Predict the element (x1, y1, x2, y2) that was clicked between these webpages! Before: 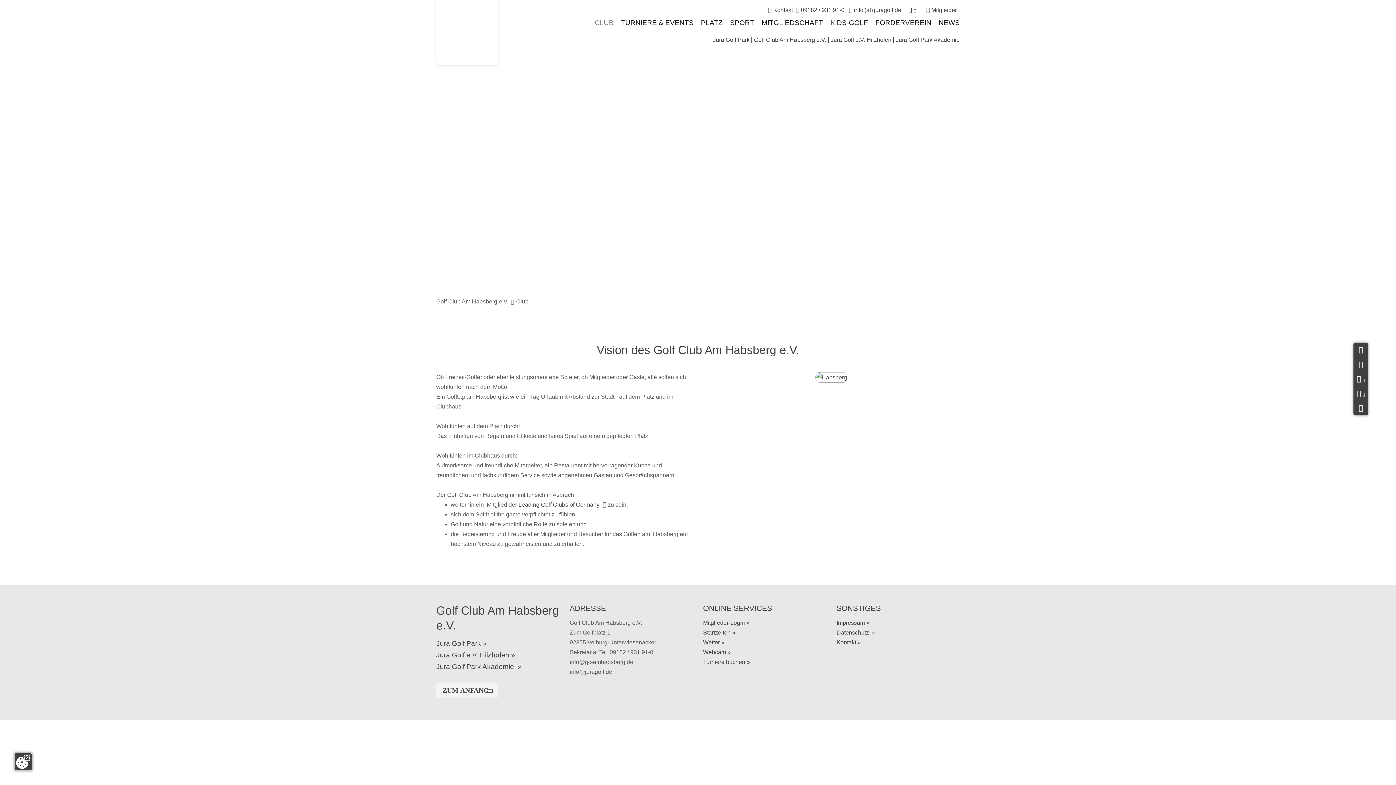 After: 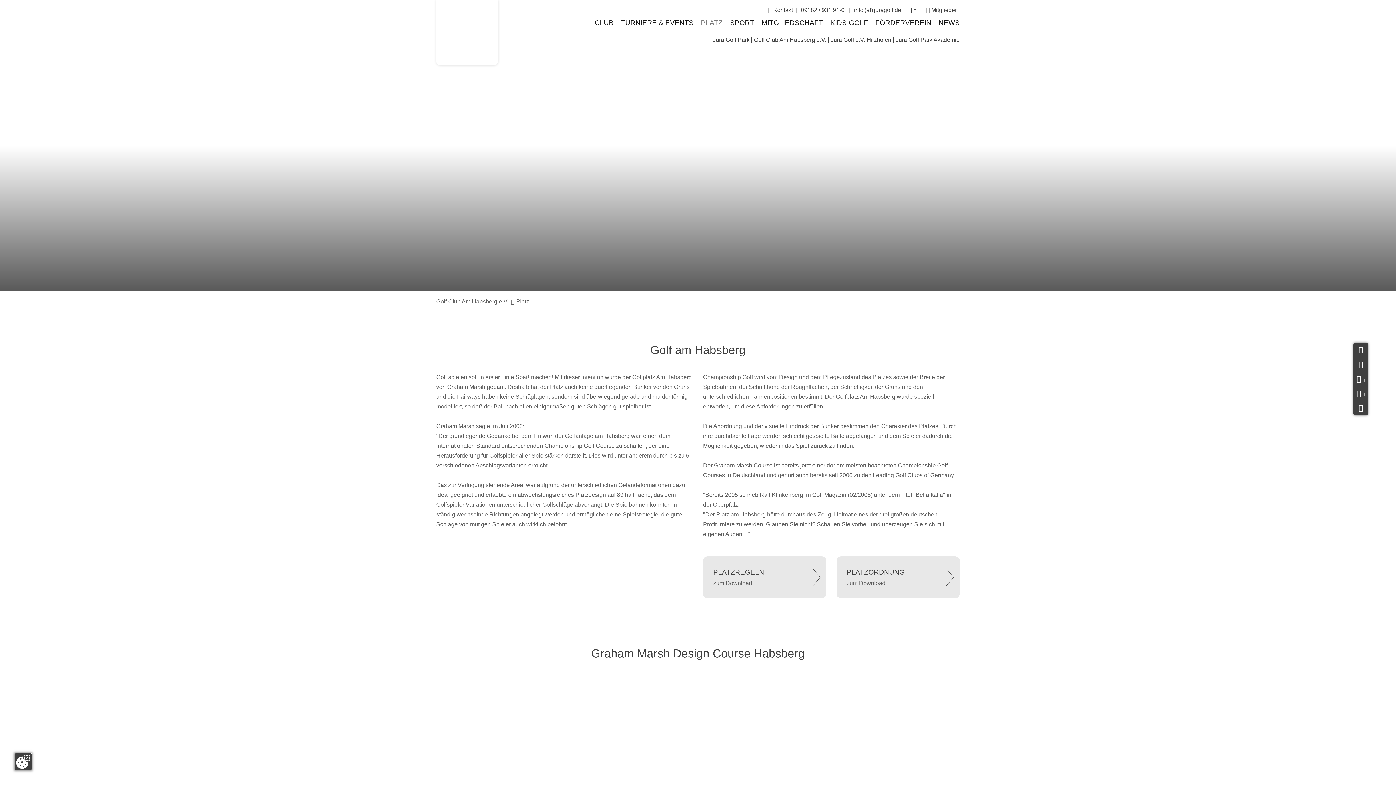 Action: label: PLATZ bbox: (701, 19, 722, 32)